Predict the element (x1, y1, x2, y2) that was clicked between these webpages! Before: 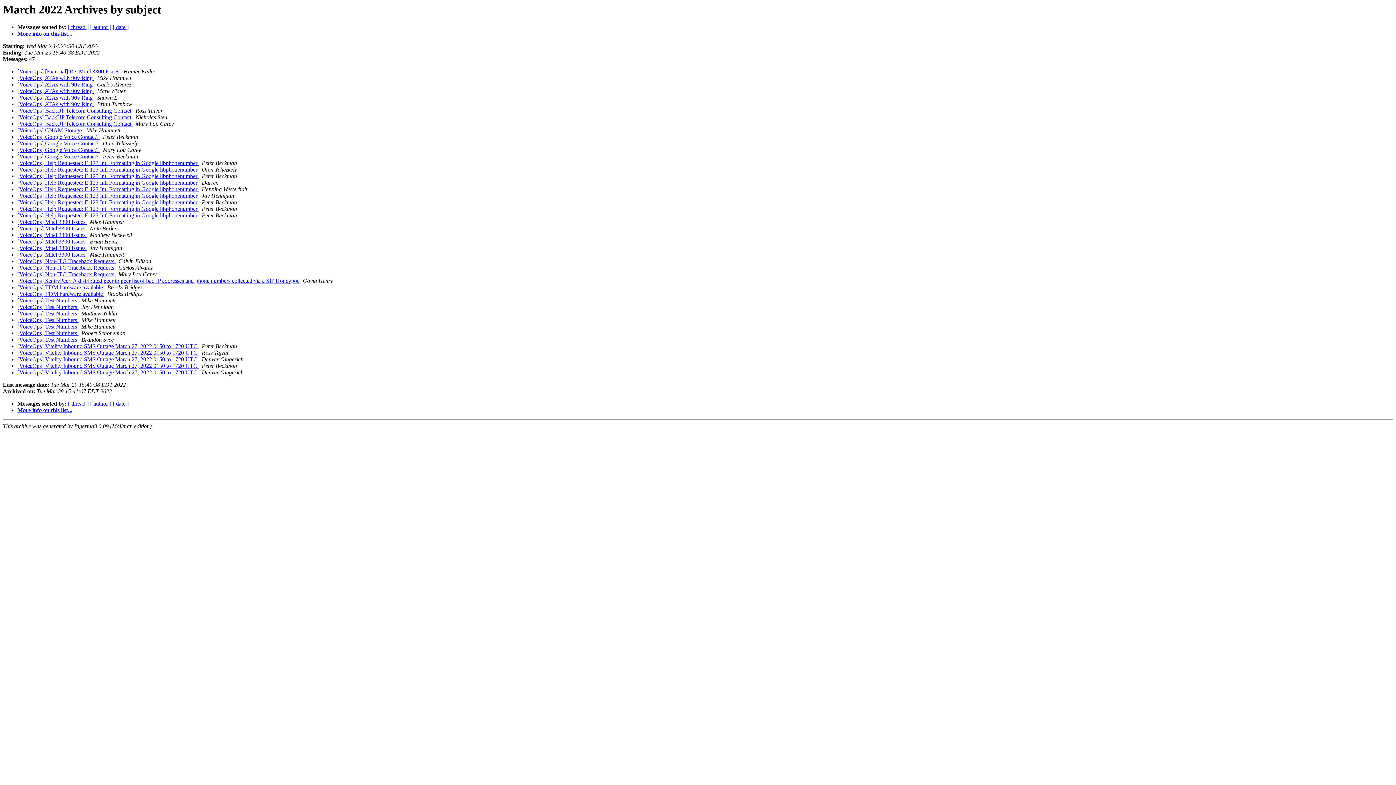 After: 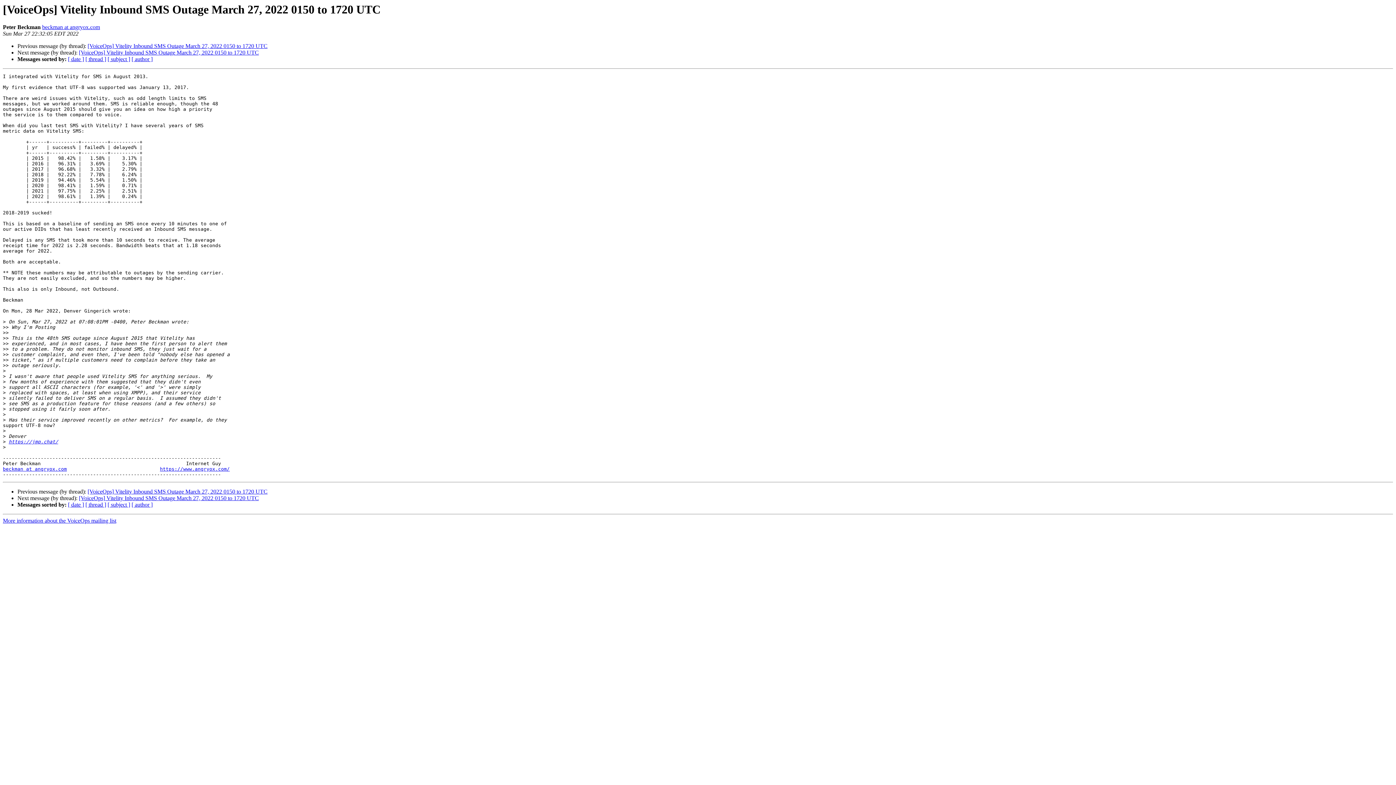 Action: label: [VoiceOps] Vitelity Inbound SMS Outage March 27, 2022 0150 to 1720 UTC  bbox: (17, 363, 198, 369)